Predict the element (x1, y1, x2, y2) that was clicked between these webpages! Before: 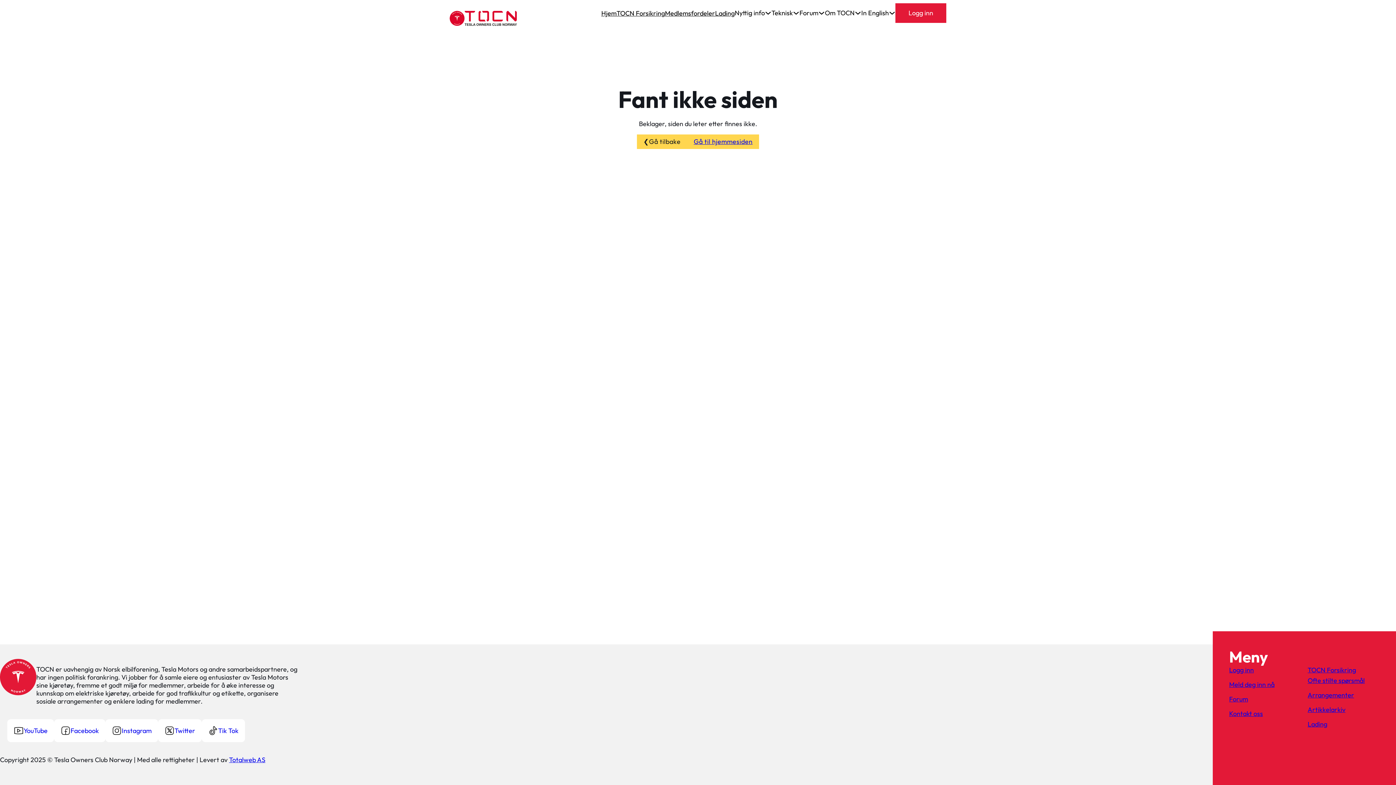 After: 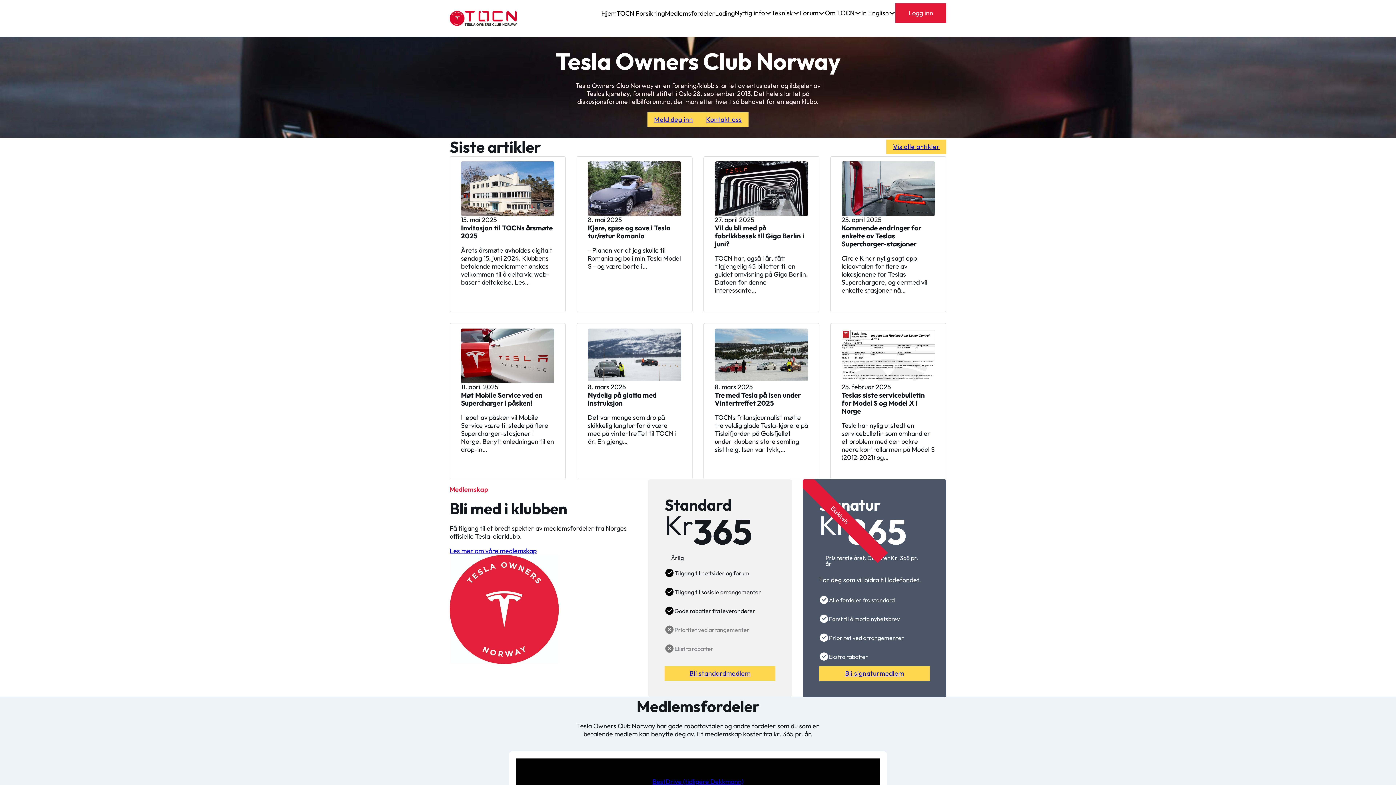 Action: label: Gå til hjemmesiden bbox: (687, 134, 759, 148)